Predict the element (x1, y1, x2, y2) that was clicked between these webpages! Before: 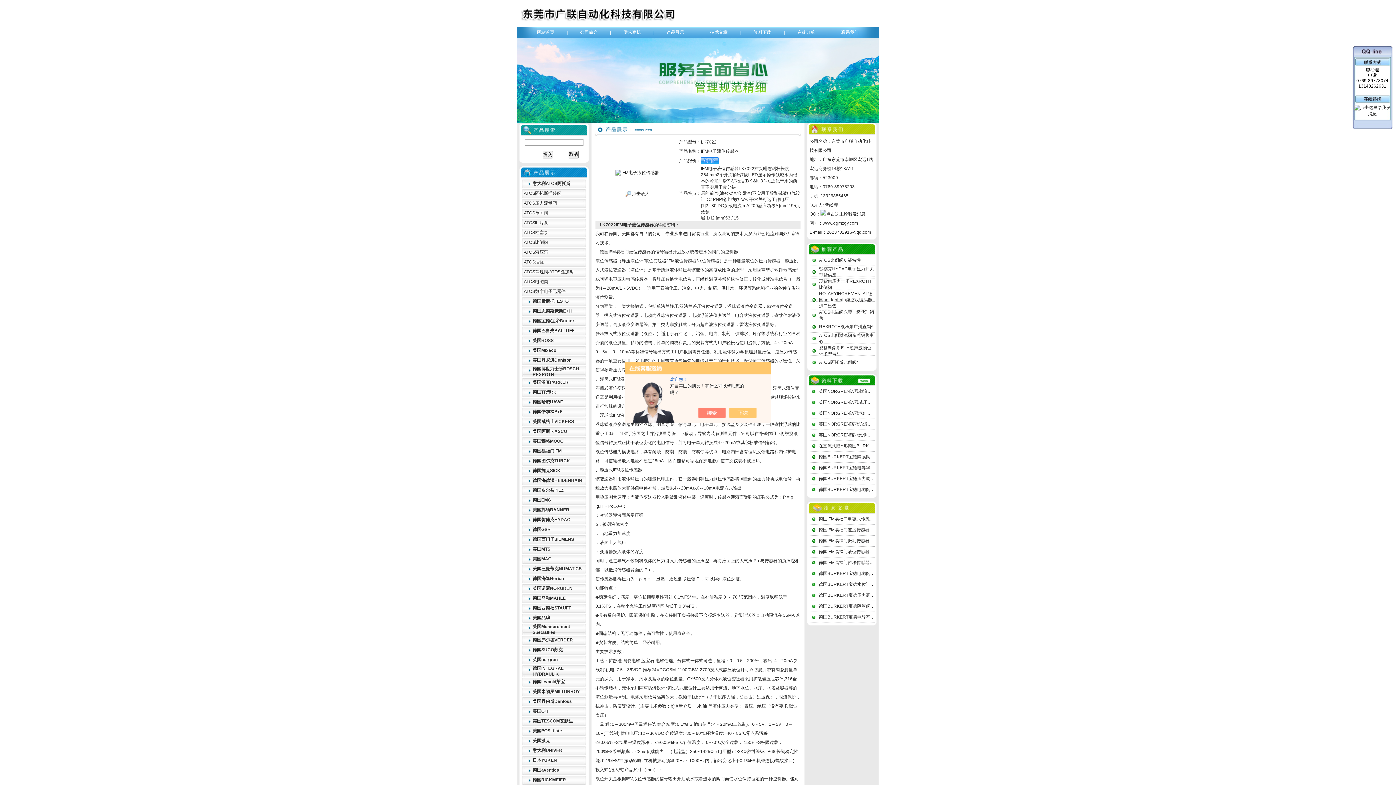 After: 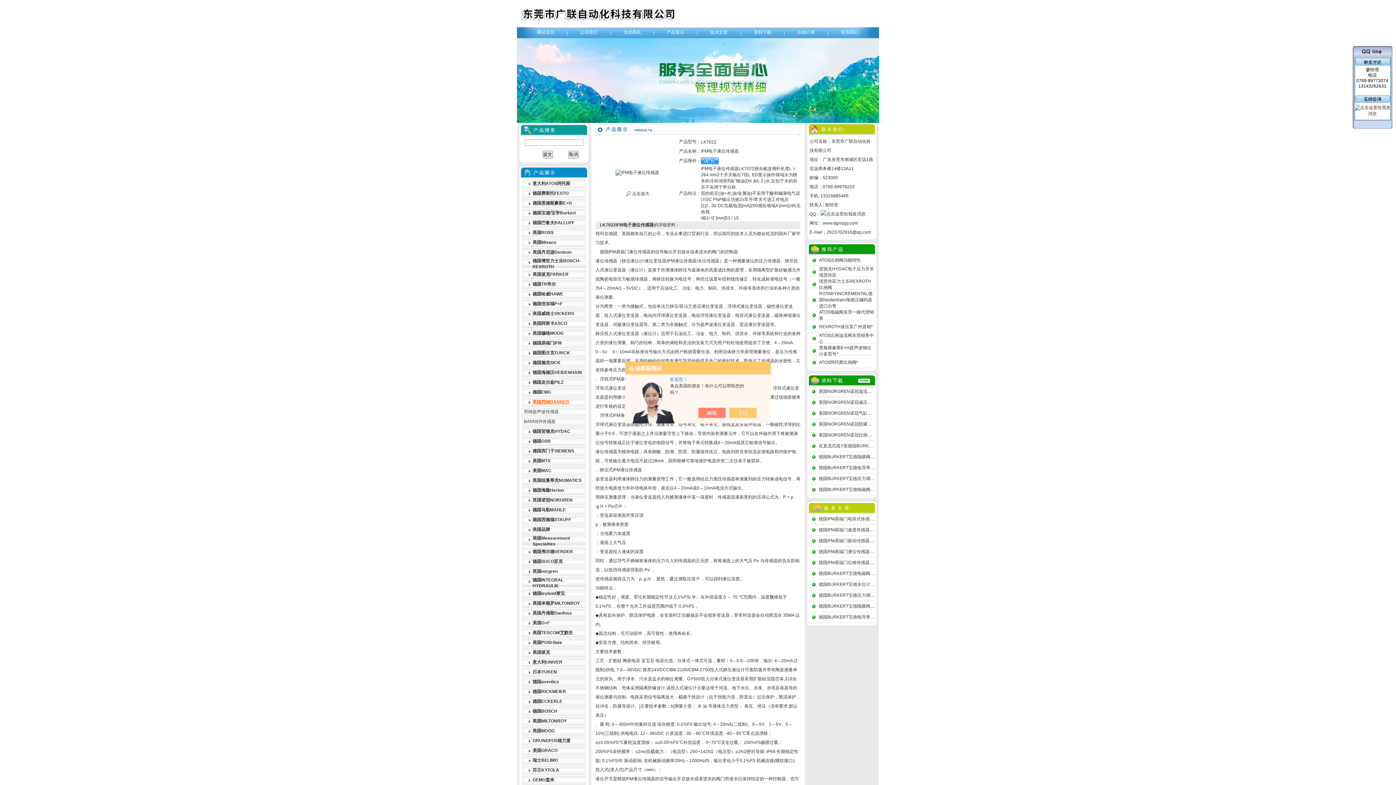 Action: label: 美国邦纳BANNER bbox: (532, 507, 569, 512)